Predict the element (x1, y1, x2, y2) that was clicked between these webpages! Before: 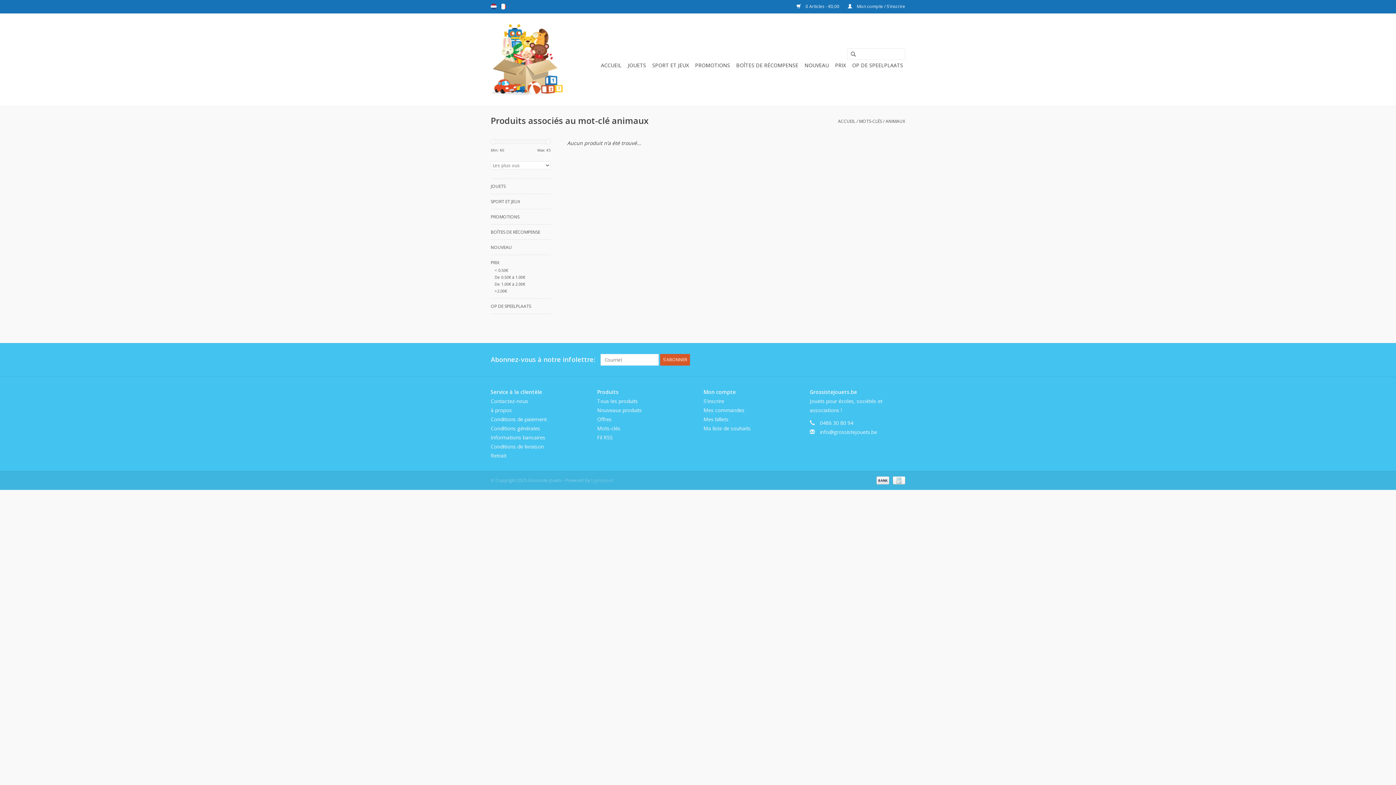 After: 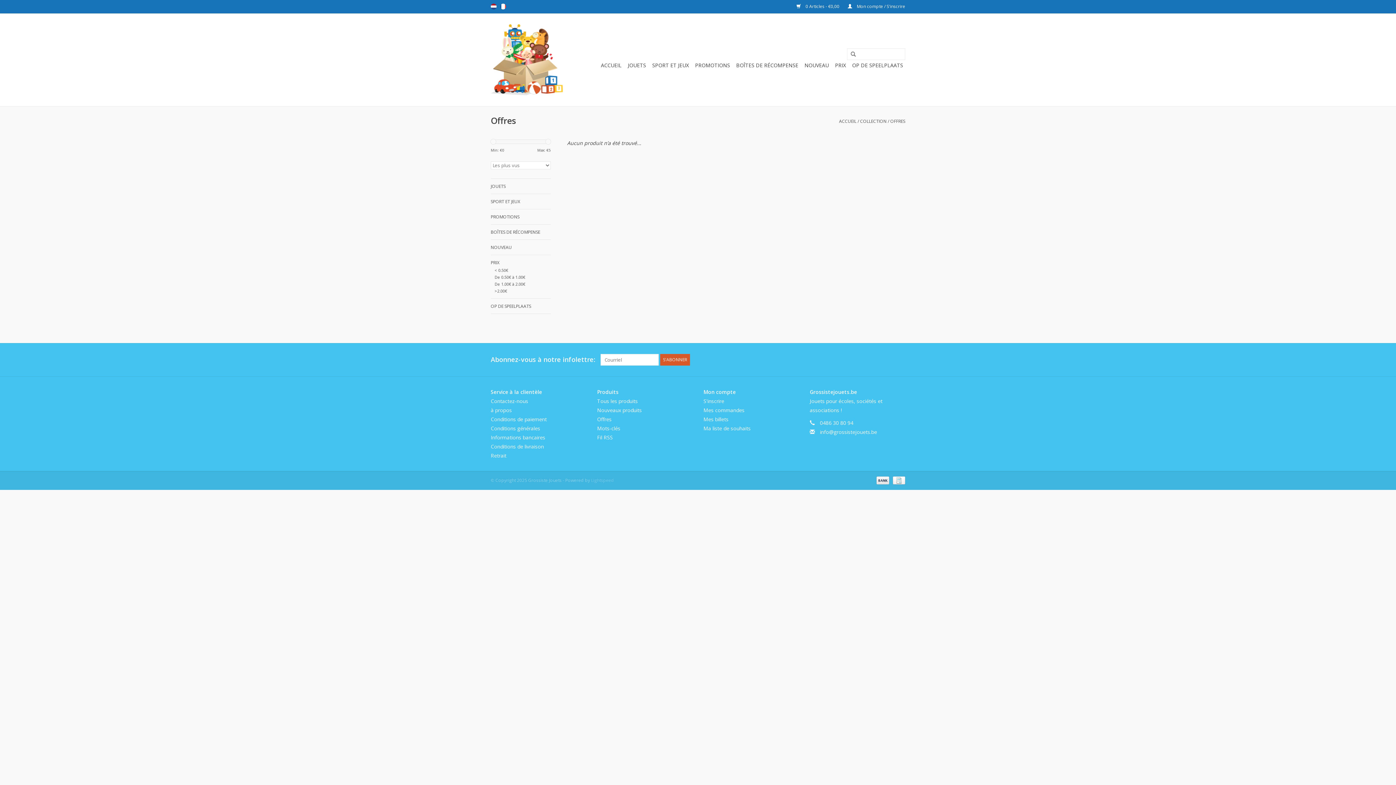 Action: bbox: (597, 416, 611, 422) label: Offres